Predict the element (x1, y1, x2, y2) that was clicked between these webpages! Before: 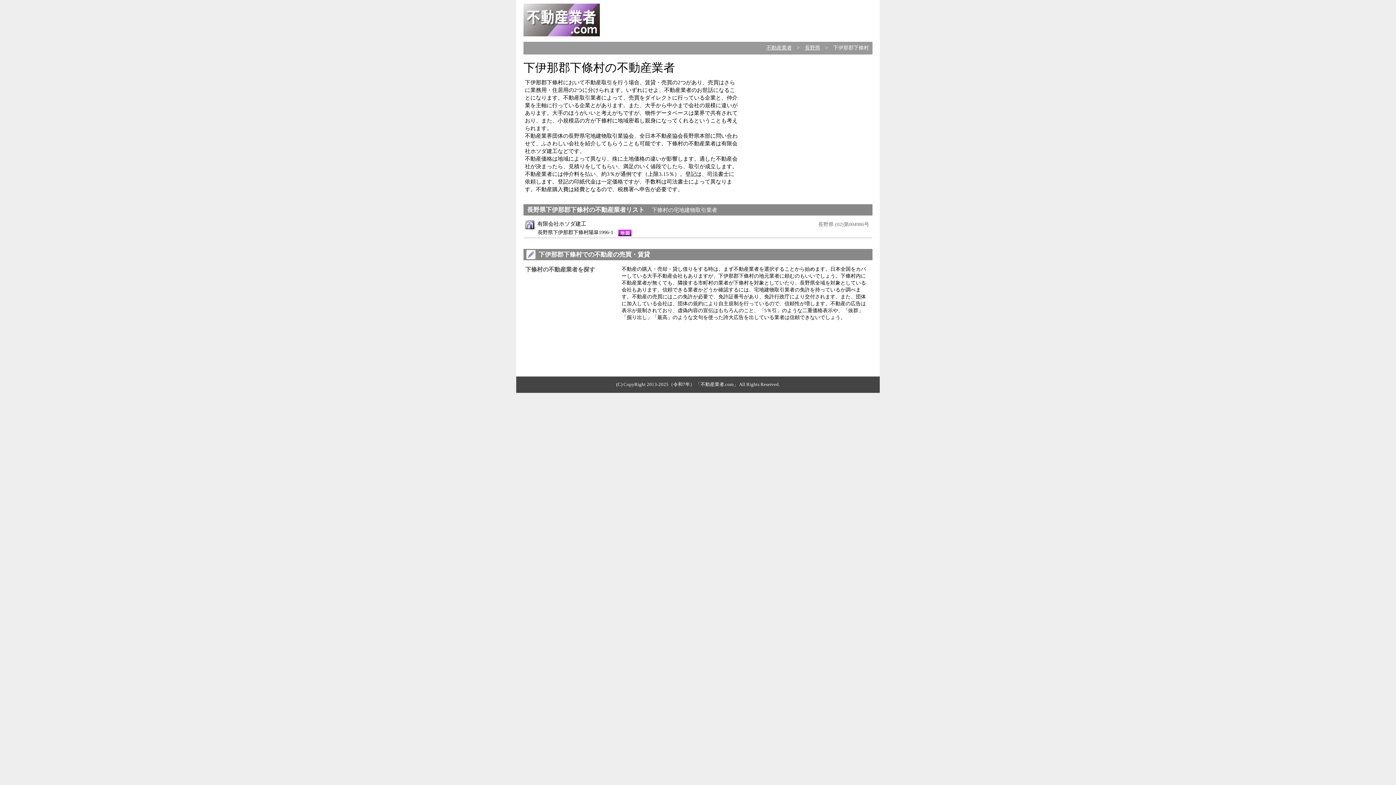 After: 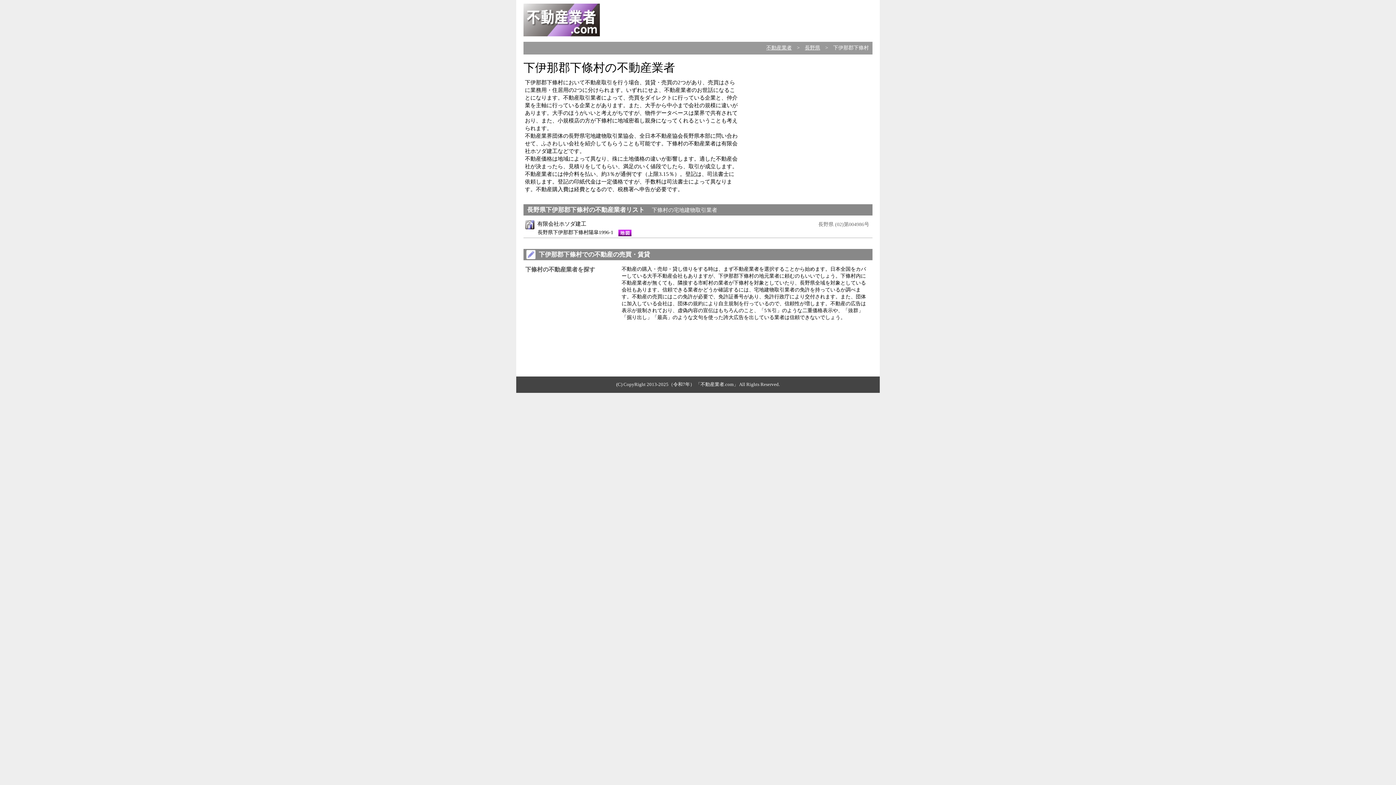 Action: bbox: (618, 229, 631, 236)